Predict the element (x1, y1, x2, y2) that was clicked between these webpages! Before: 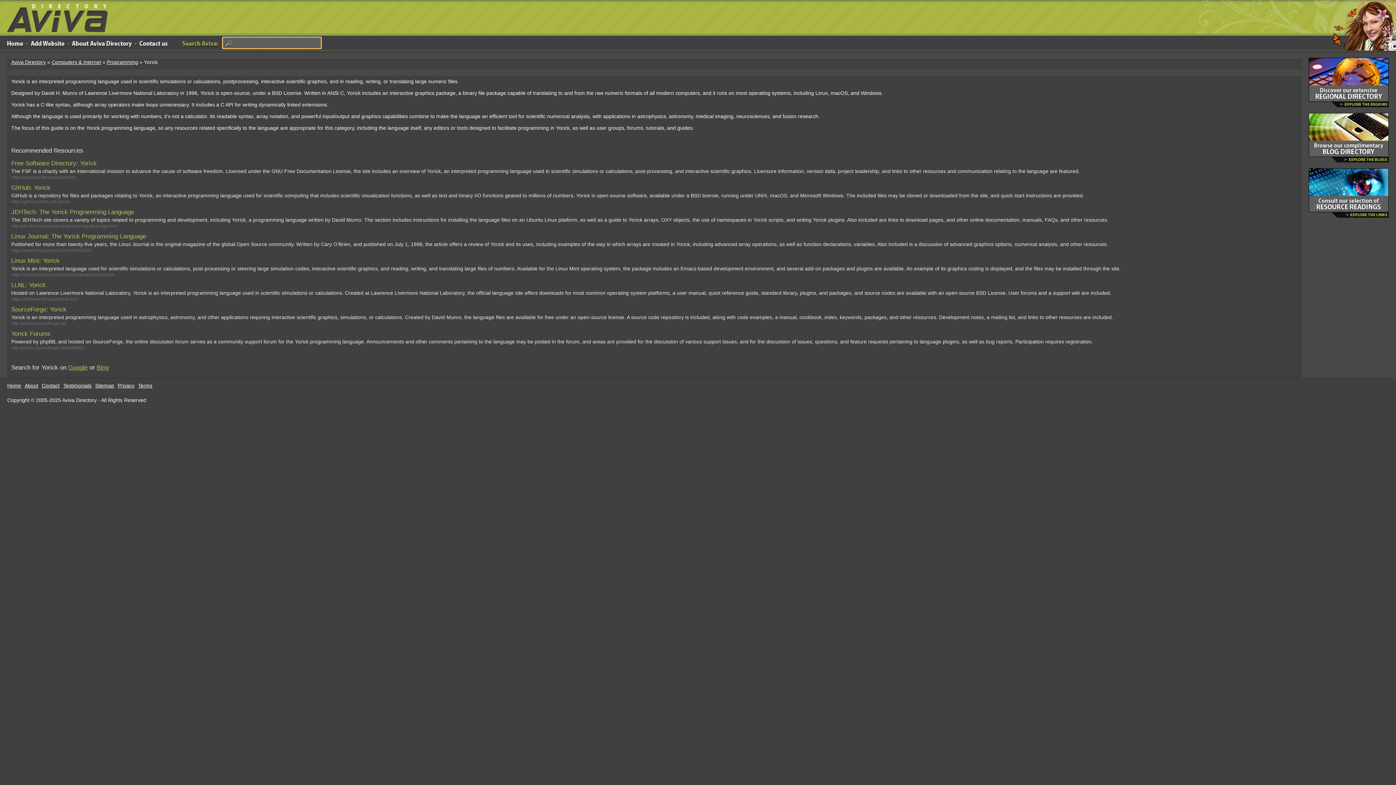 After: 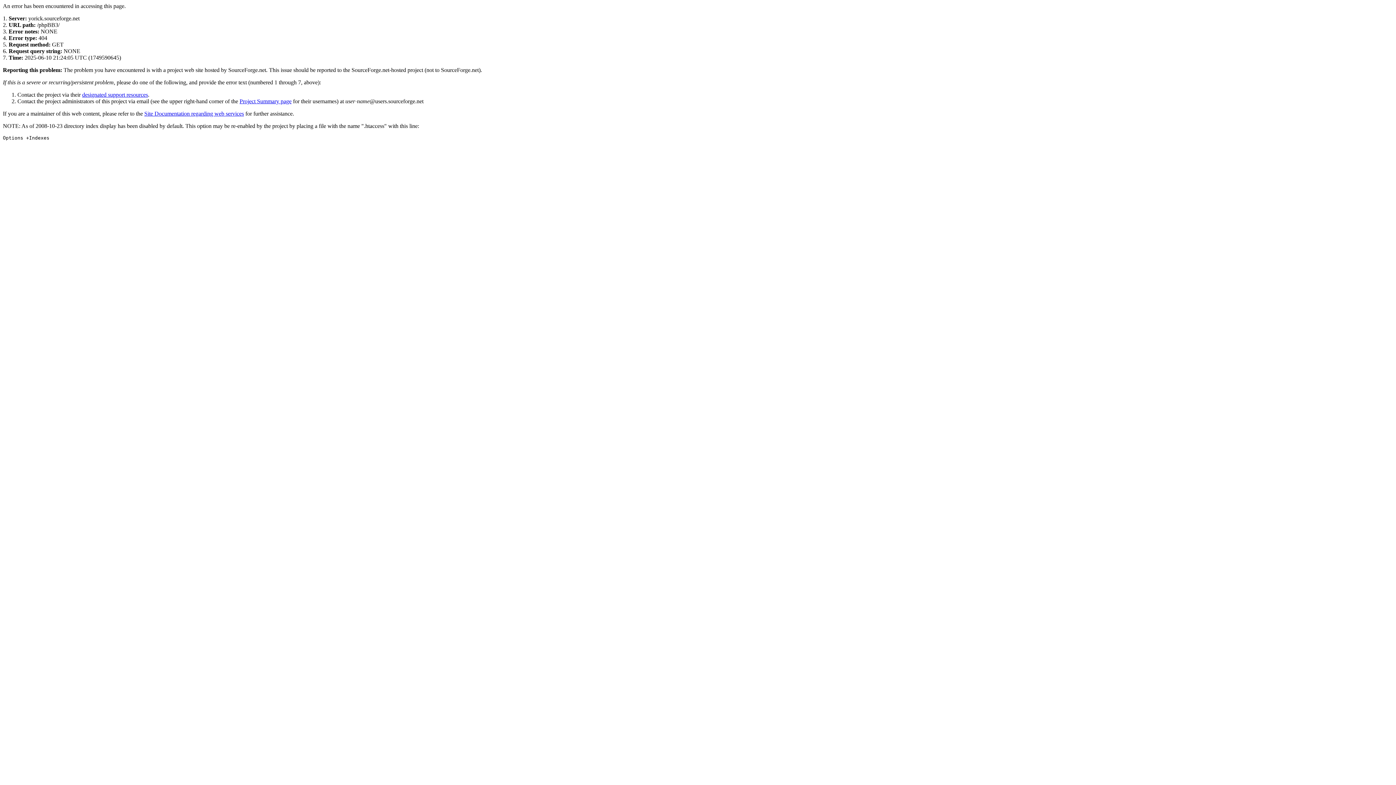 Action: bbox: (11, 330, 50, 337) label: Yorick Forums